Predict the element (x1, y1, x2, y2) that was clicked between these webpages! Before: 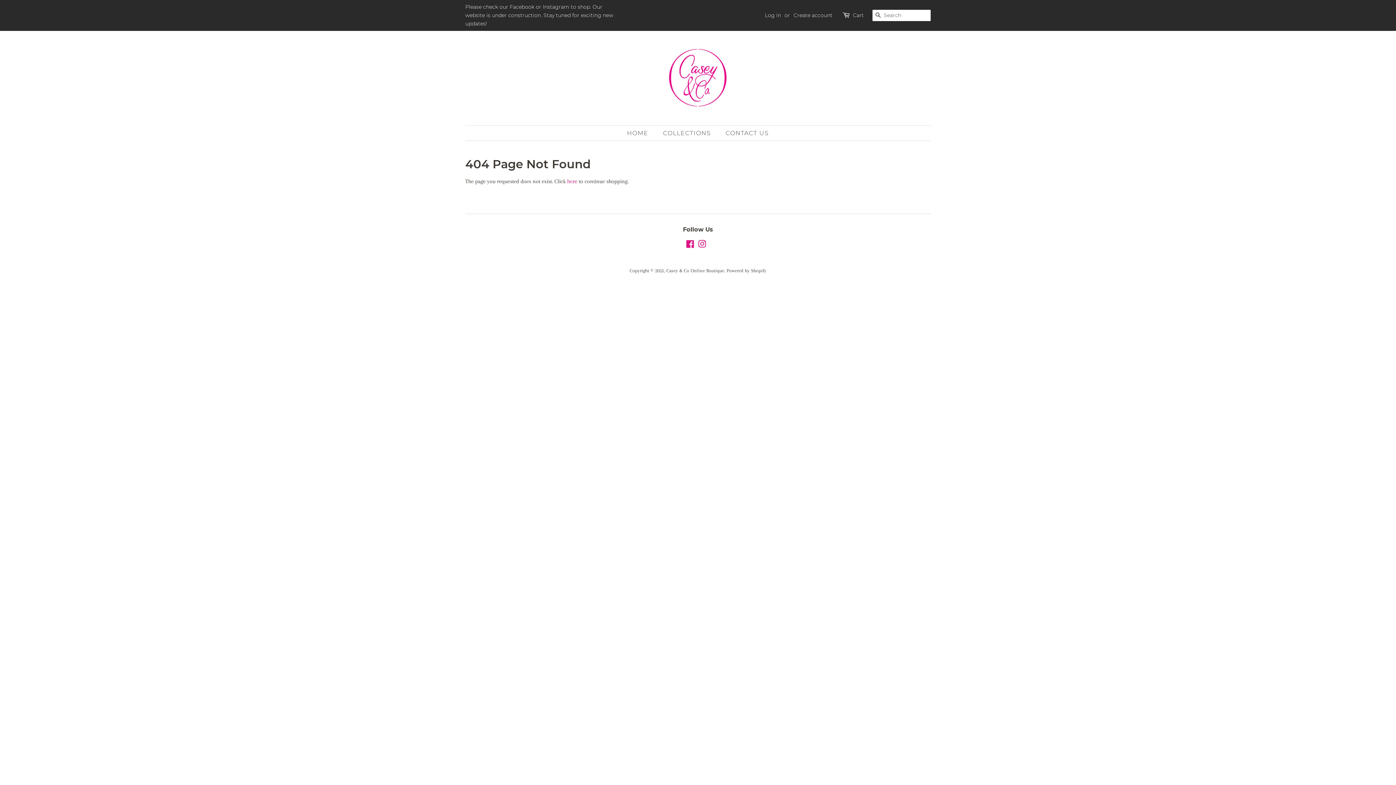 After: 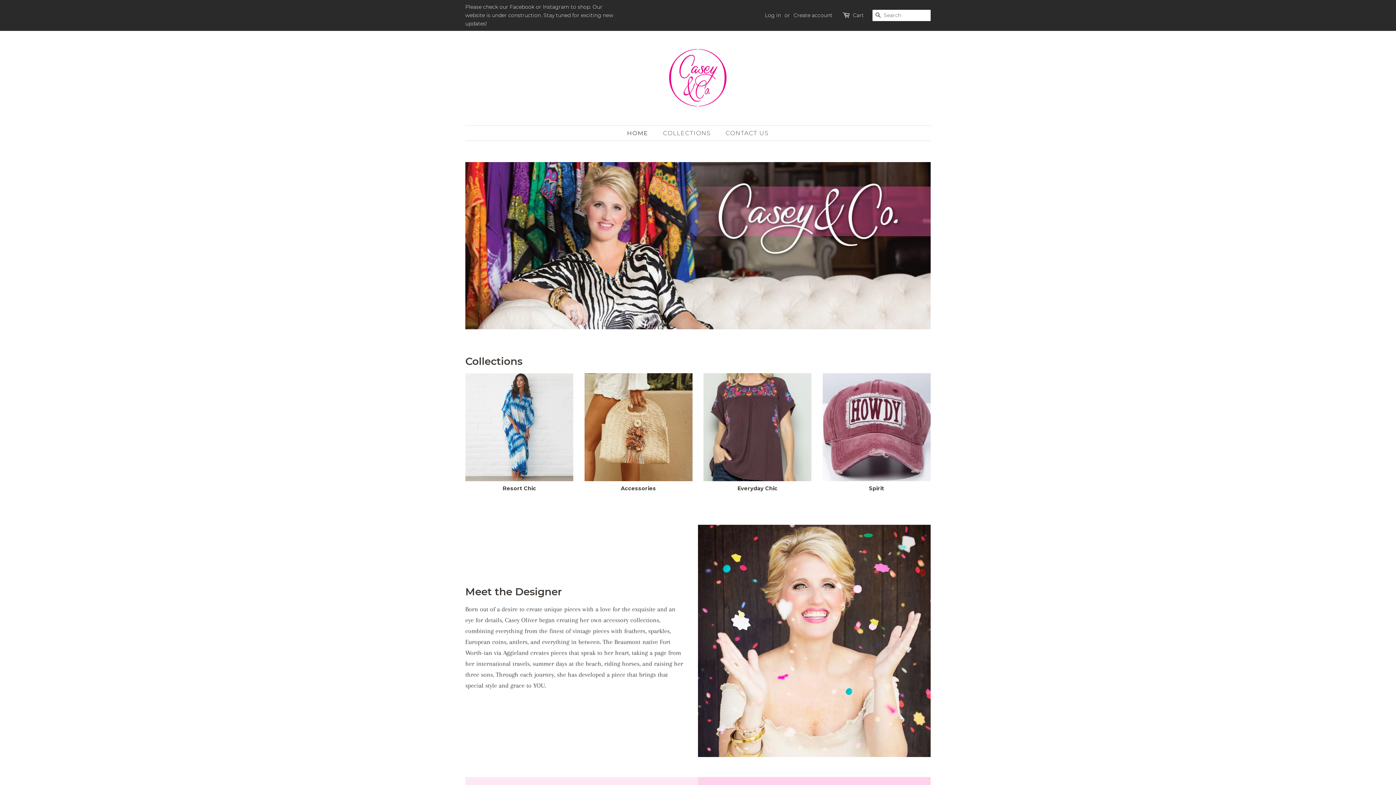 Action: bbox: (627, 125, 655, 140) label: HOME